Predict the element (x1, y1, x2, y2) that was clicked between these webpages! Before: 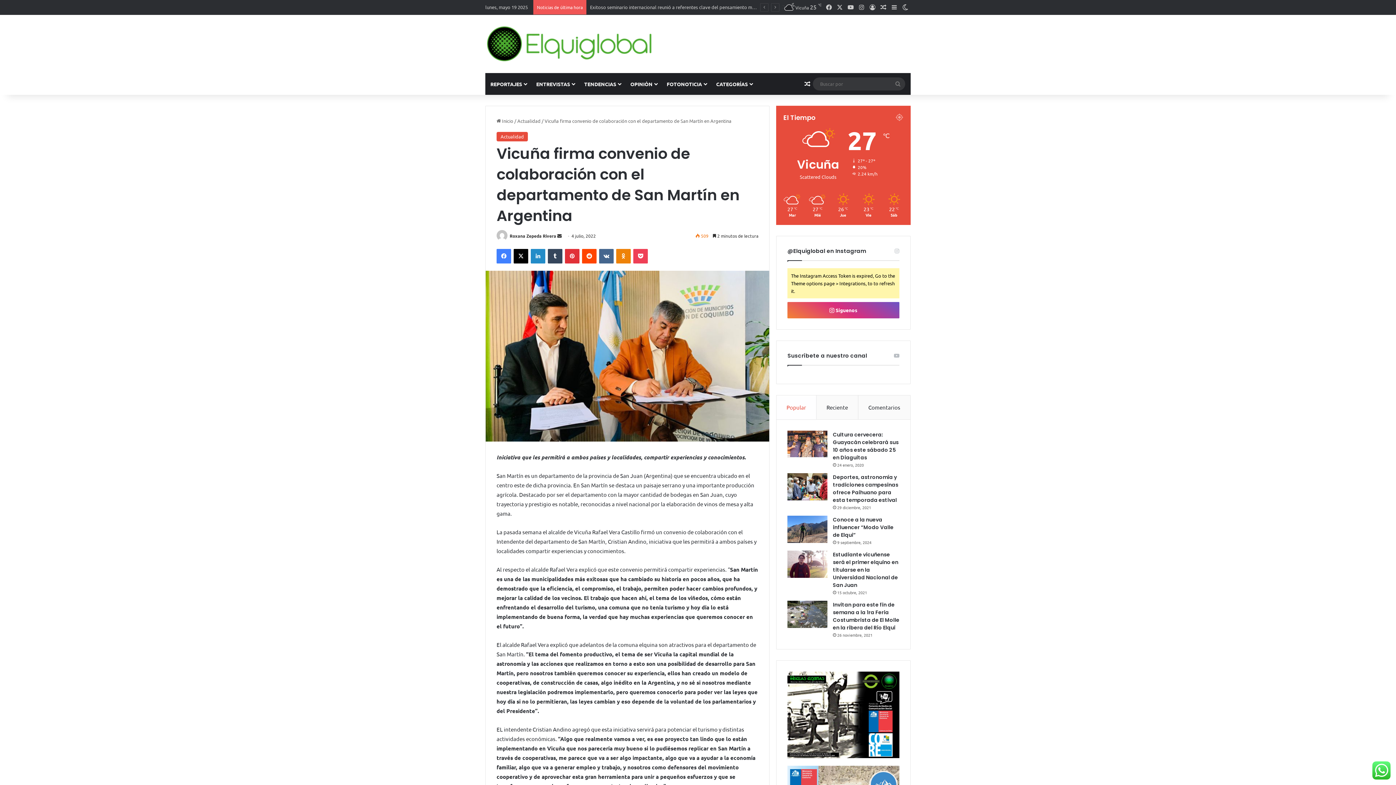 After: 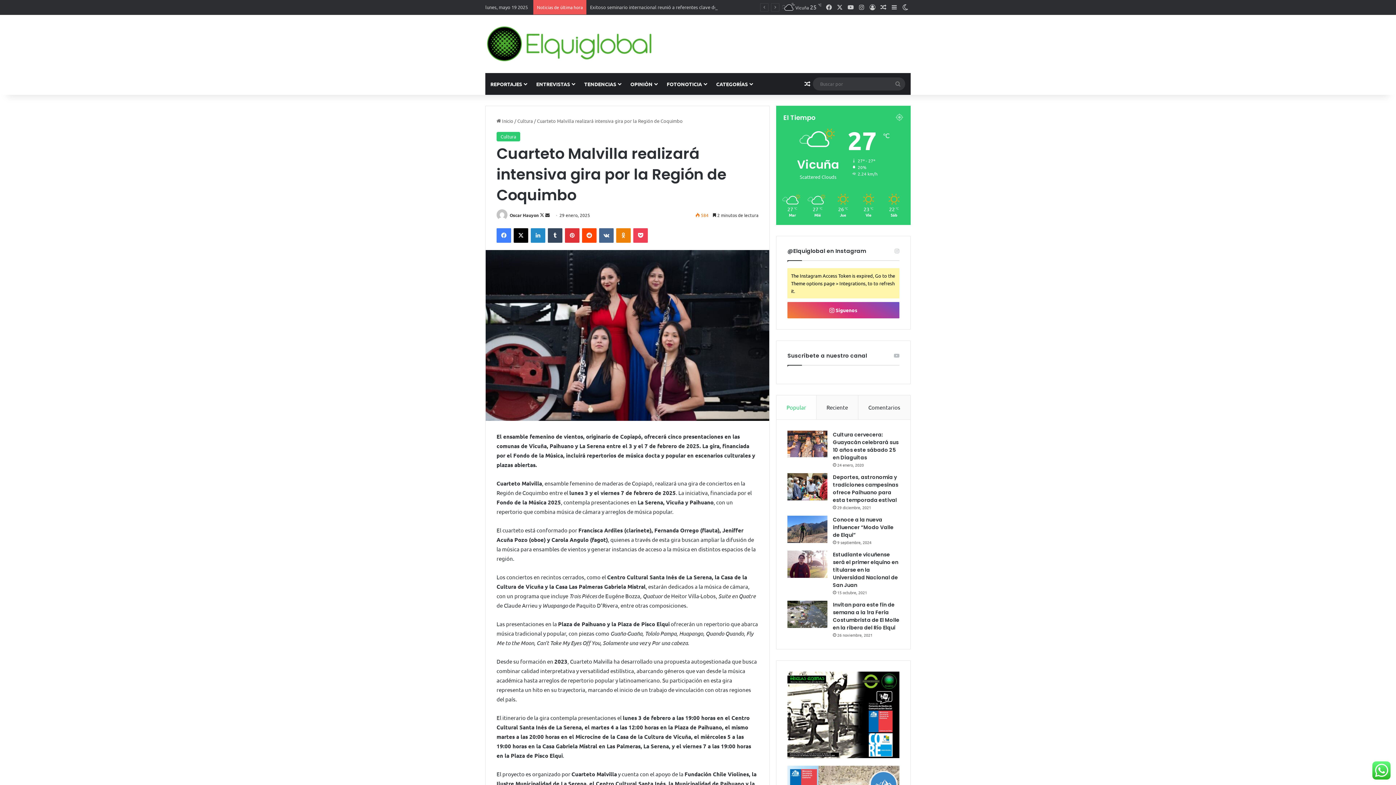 Action: bbox: (802, 73, 813, 94) label: Publicación al azar